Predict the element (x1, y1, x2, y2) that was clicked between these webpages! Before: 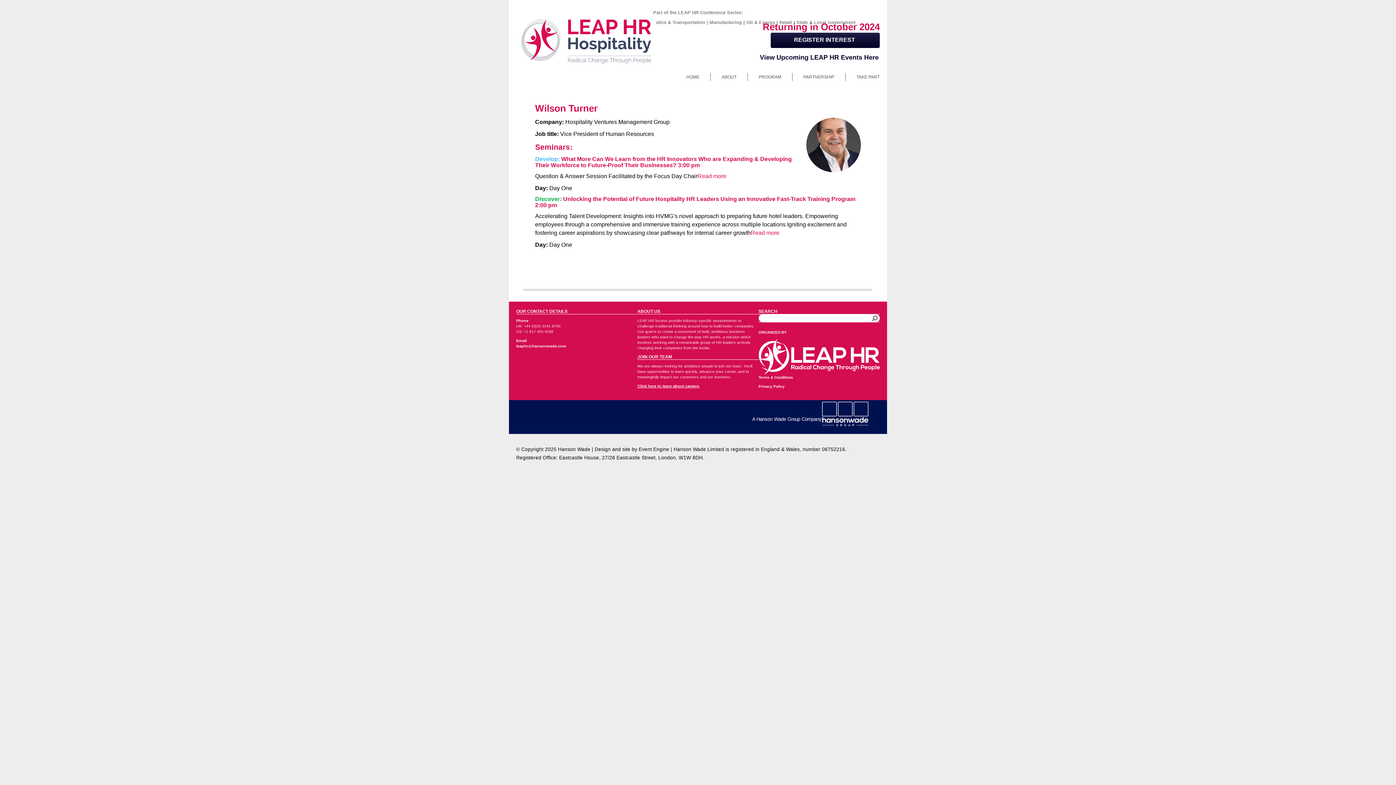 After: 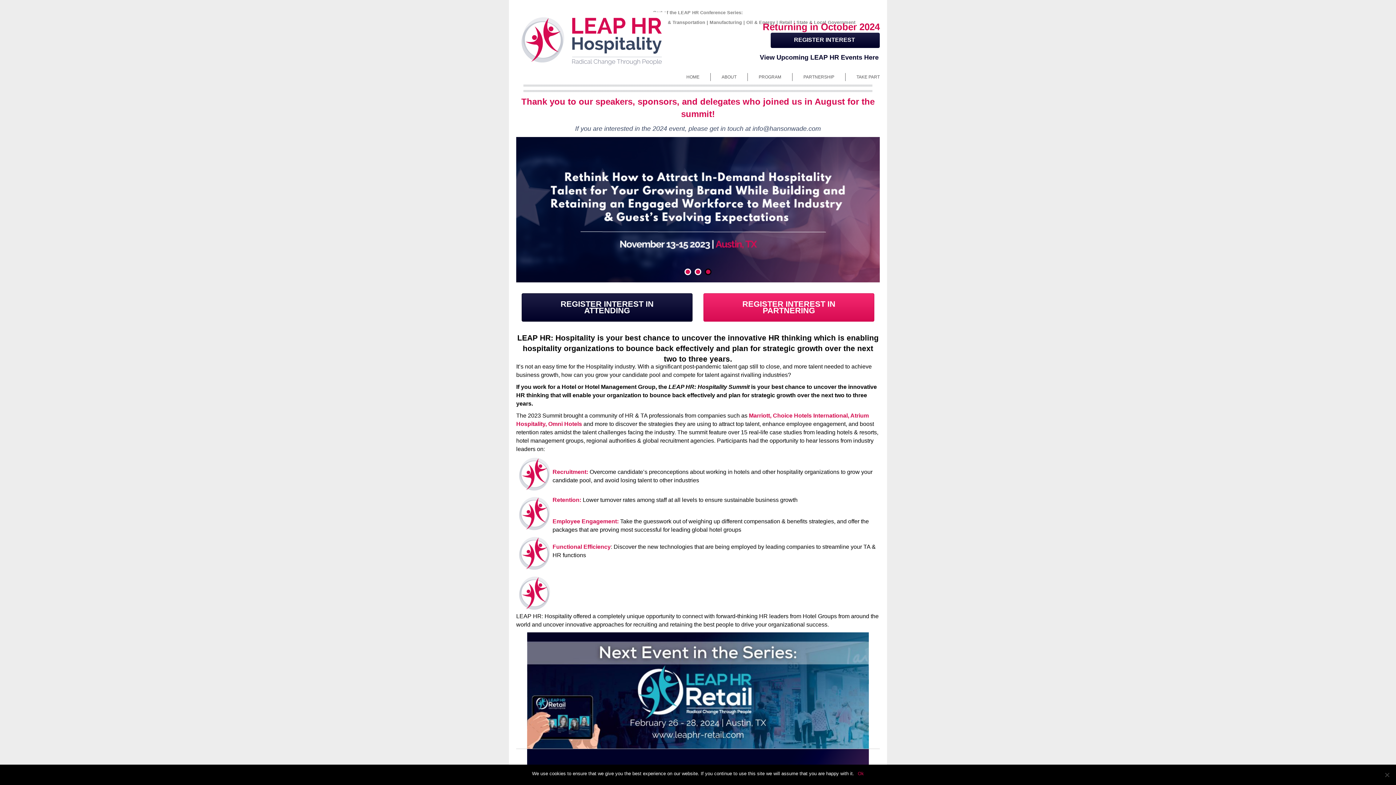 Action: bbox: (516, 38, 656, 44)